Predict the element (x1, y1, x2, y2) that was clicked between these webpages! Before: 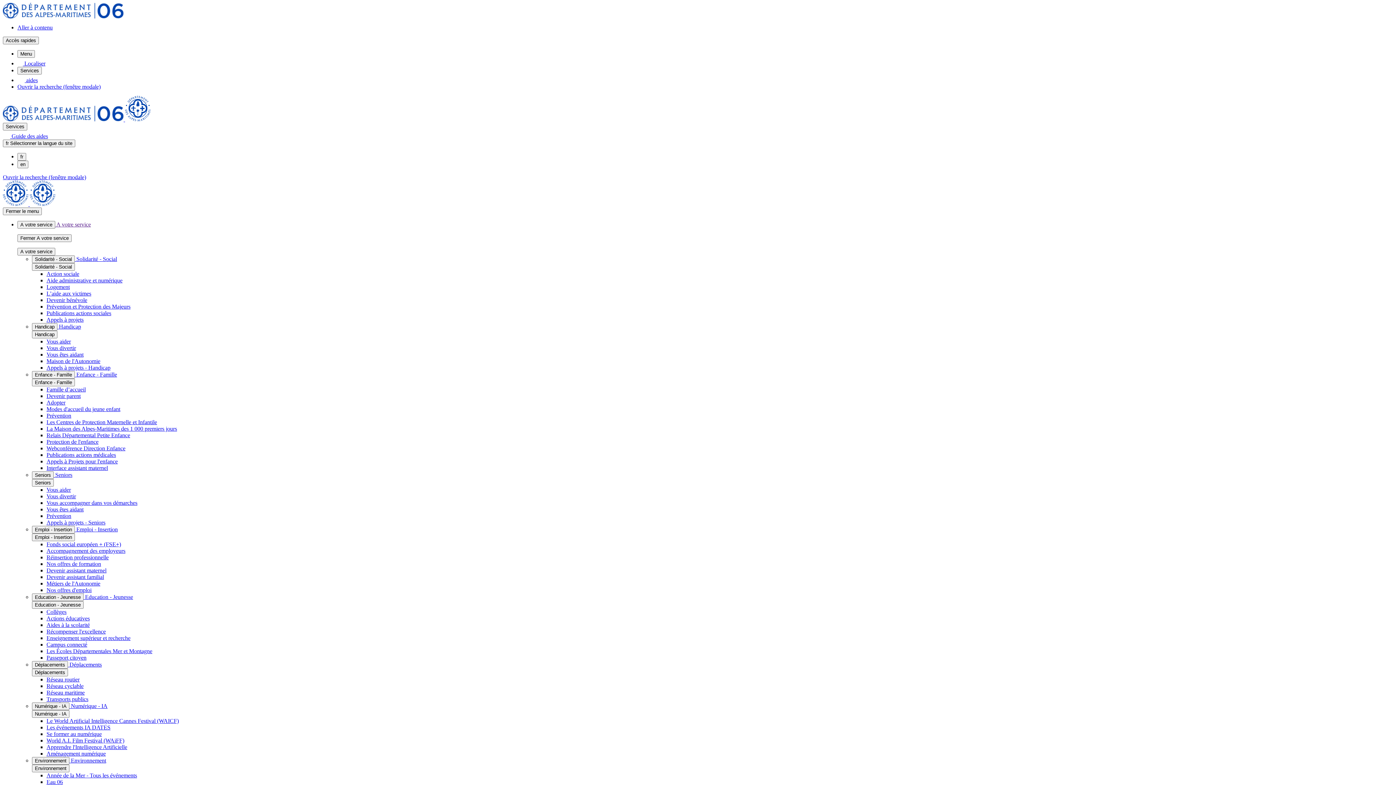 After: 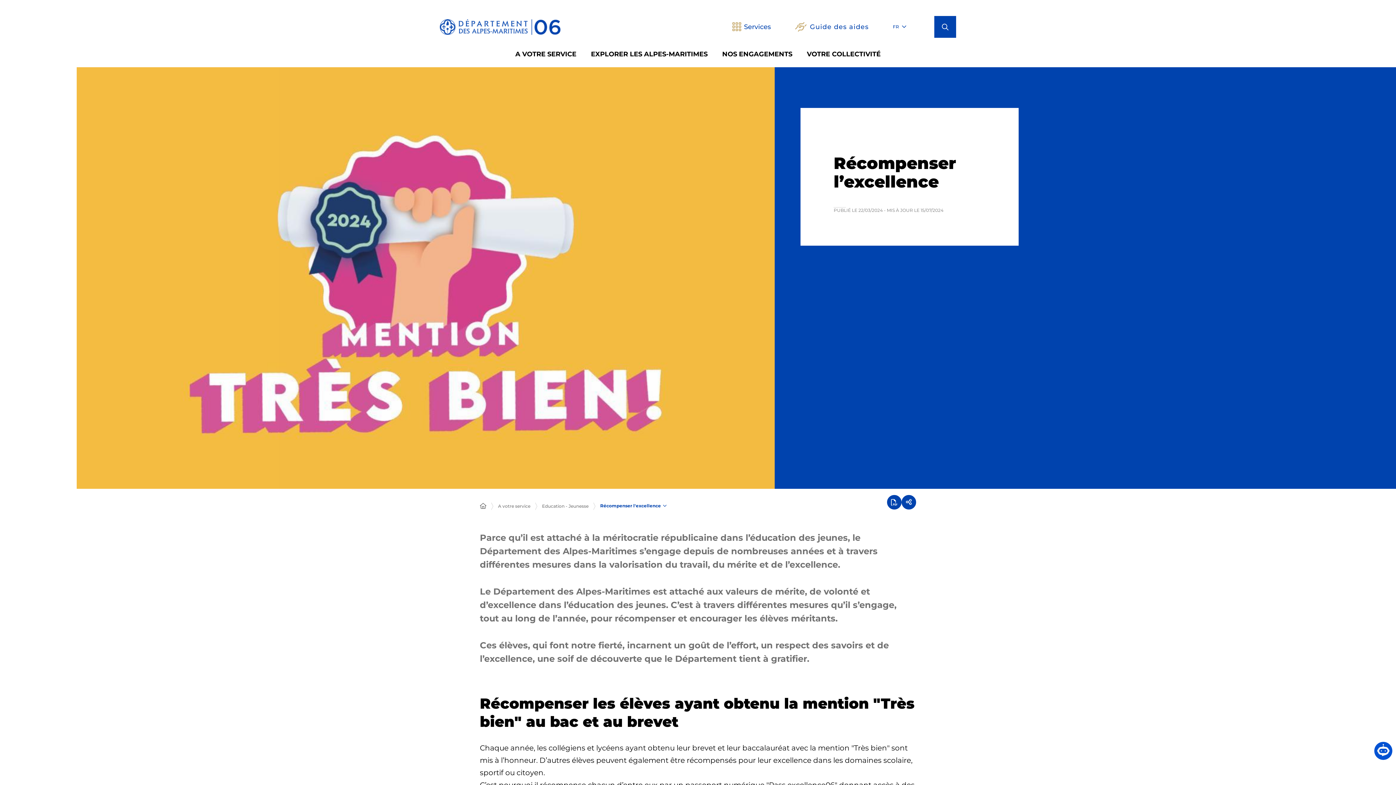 Action: bbox: (46, 628, 105, 634) label: Récompenser l'excellence